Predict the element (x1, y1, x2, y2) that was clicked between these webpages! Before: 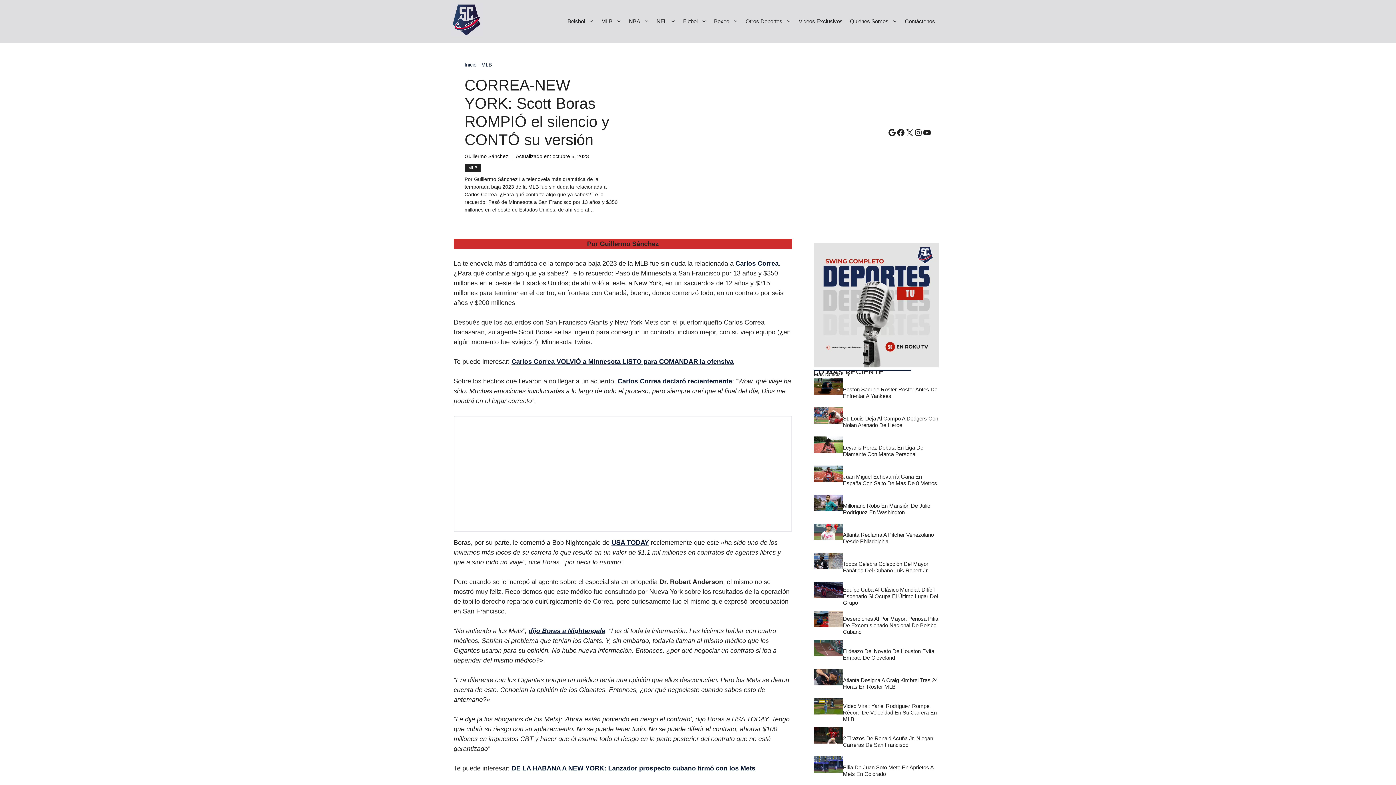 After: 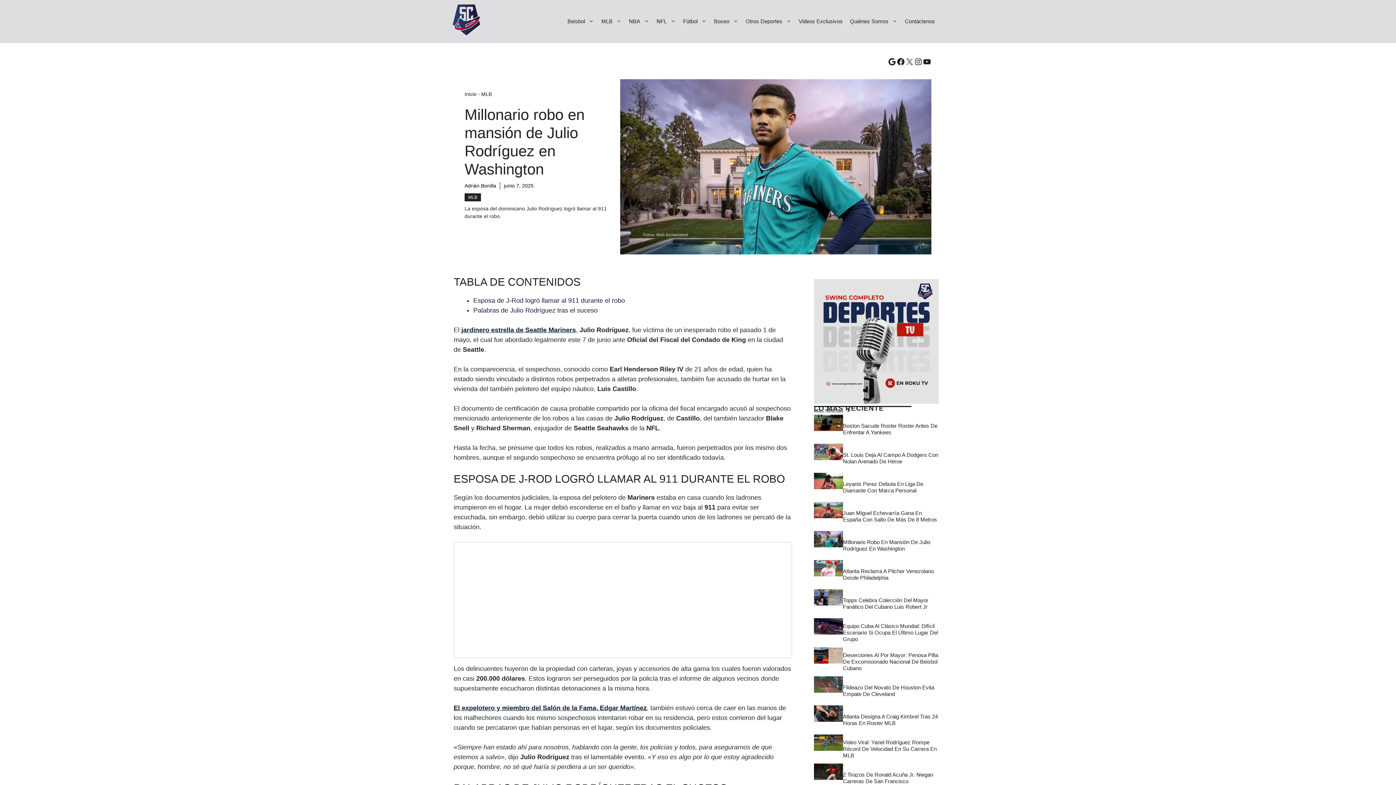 Action: bbox: (843, 502, 930, 515) label: Millonario Robo En Mansión De Julio Rodríguez En Washington